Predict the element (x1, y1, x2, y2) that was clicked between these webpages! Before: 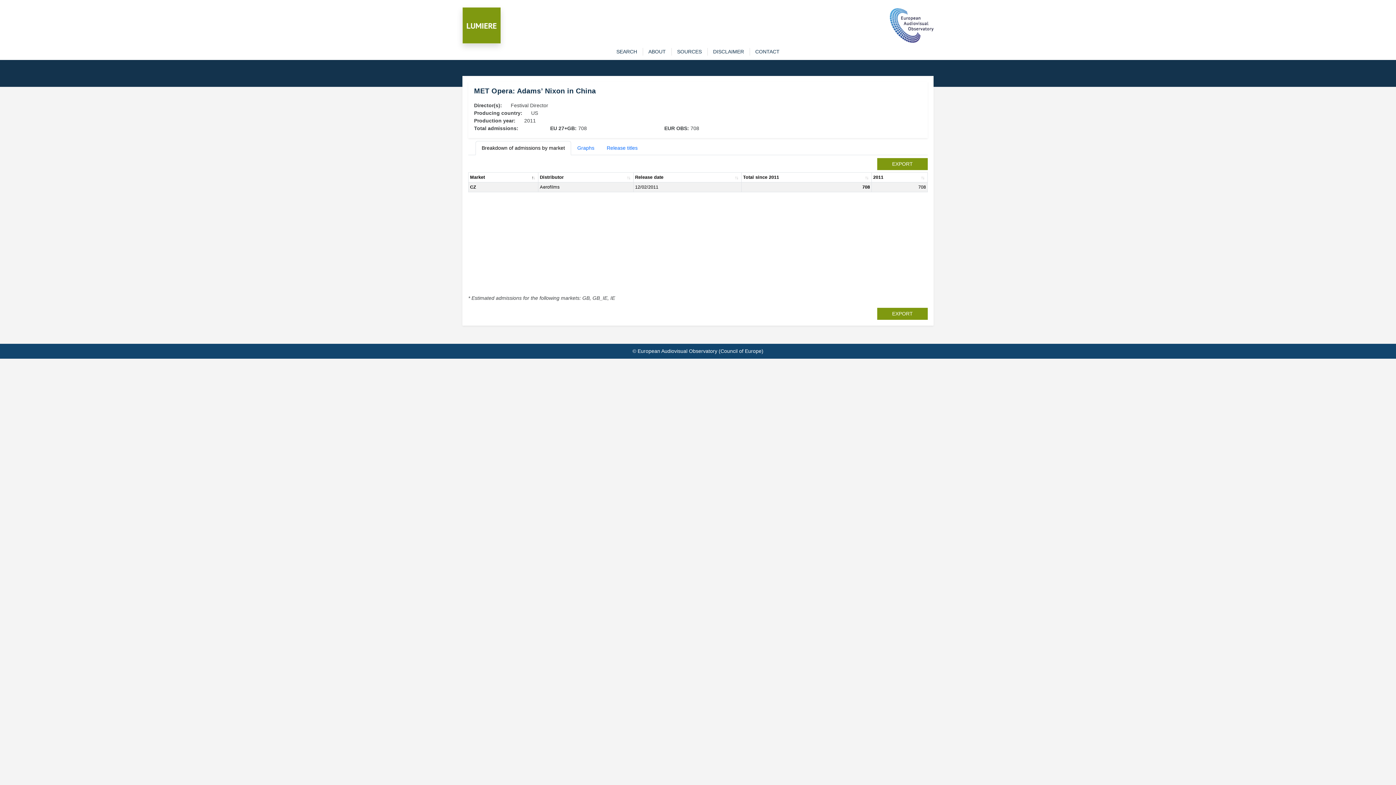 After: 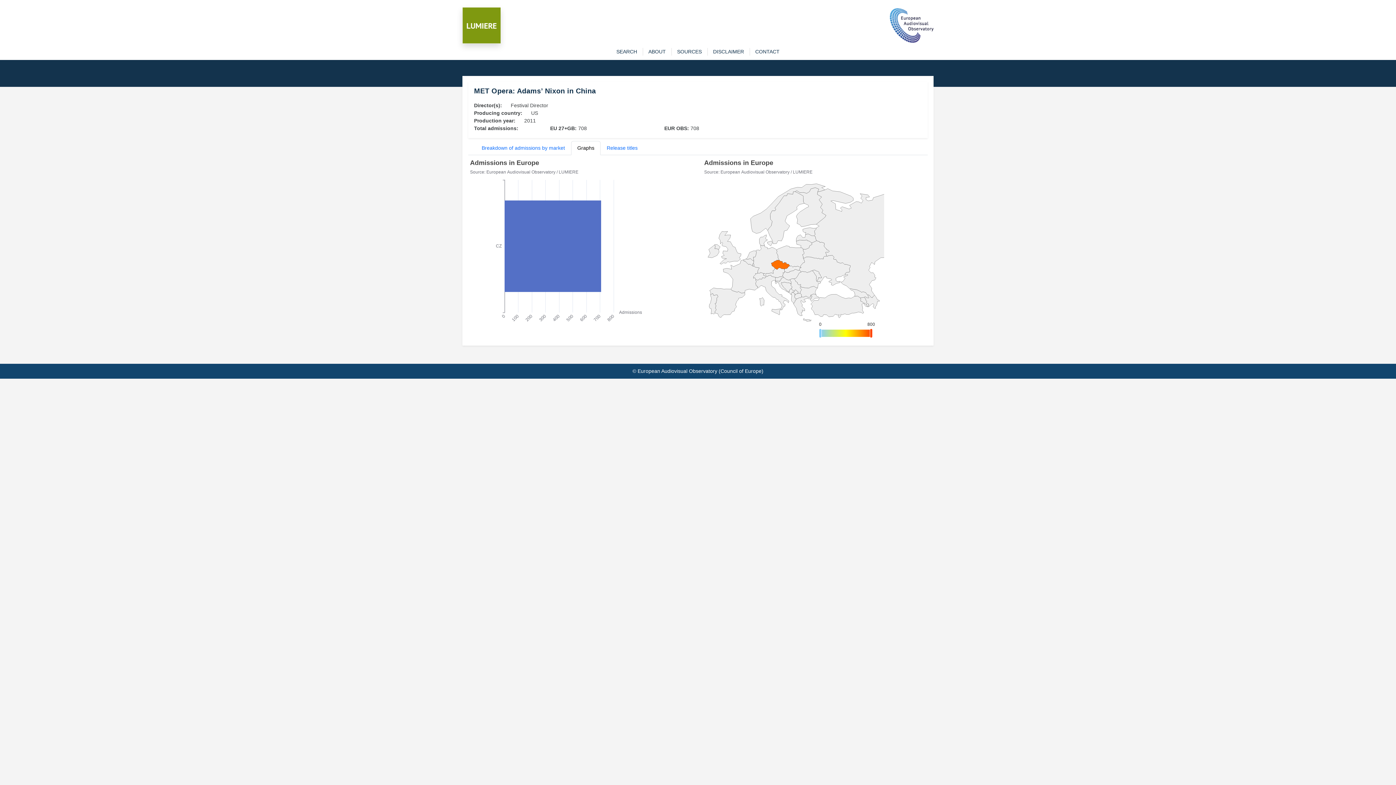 Action: bbox: (571, 141, 600, 155) label: Graphs